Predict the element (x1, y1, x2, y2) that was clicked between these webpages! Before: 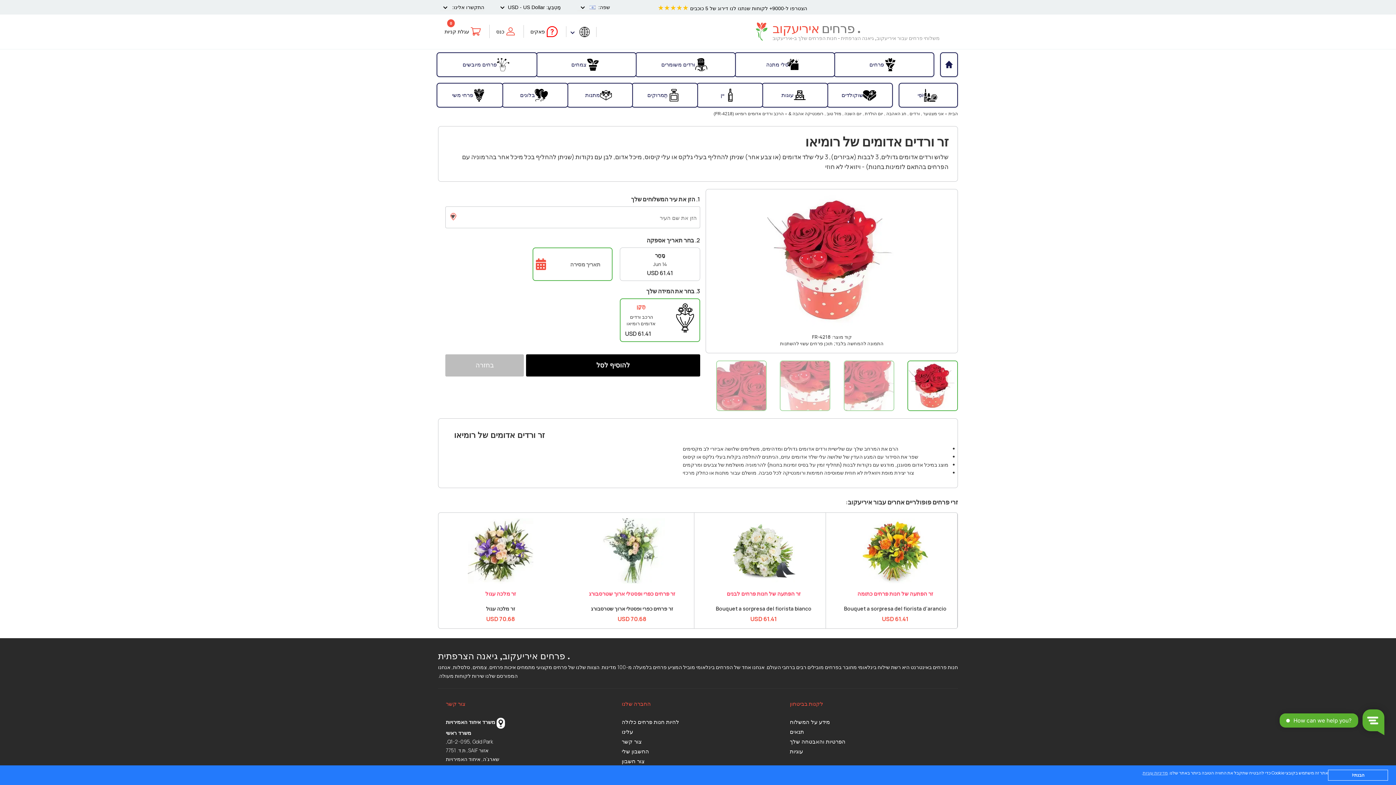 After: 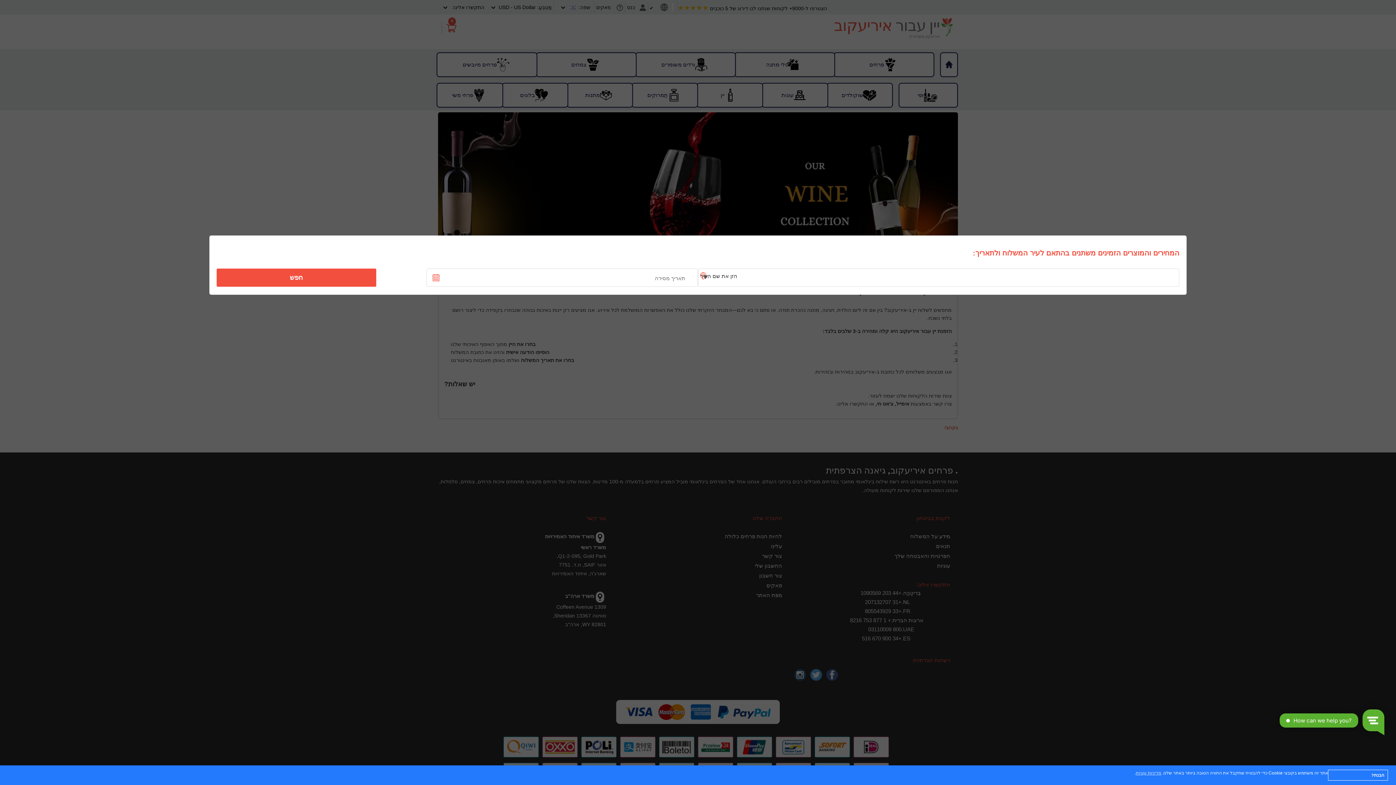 Action: bbox: (697, 84, 762, 106) label: יין